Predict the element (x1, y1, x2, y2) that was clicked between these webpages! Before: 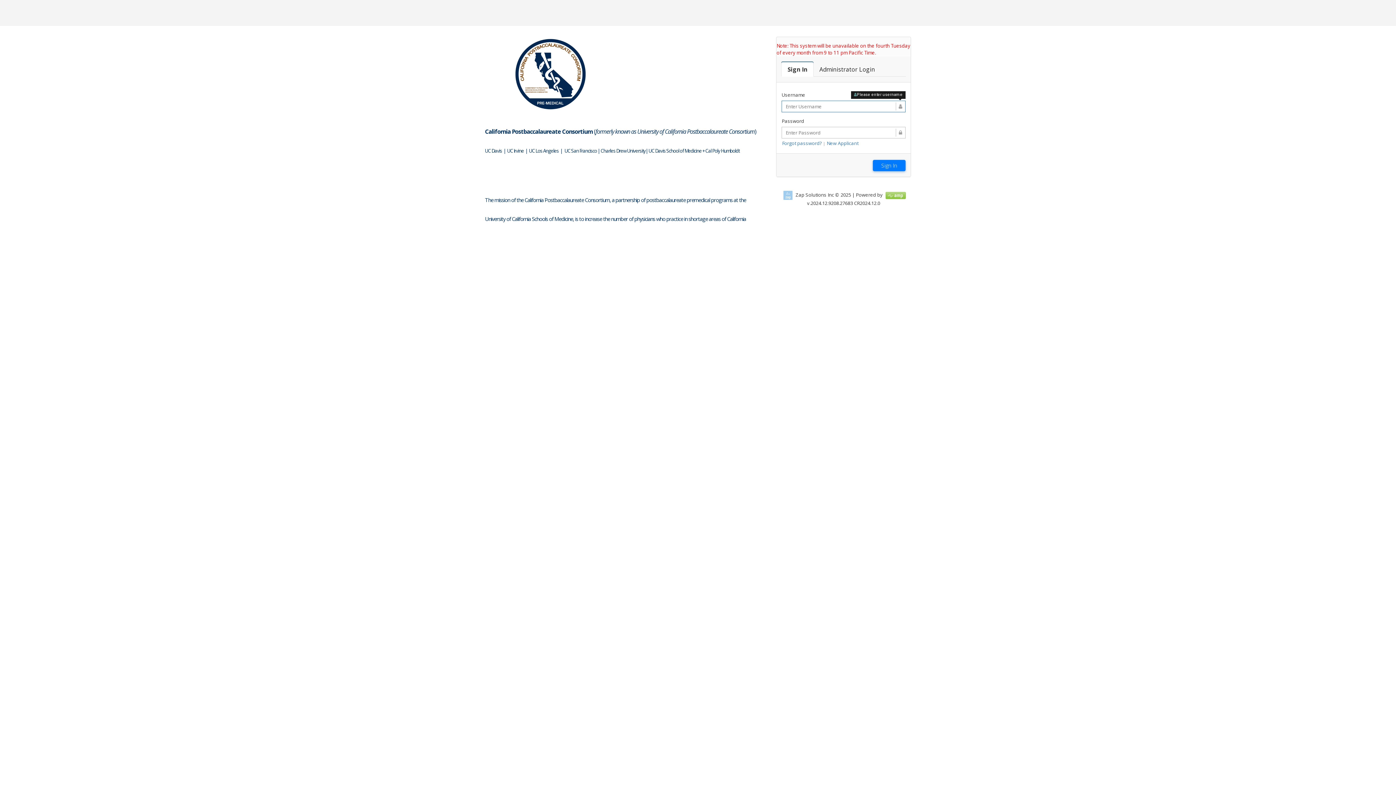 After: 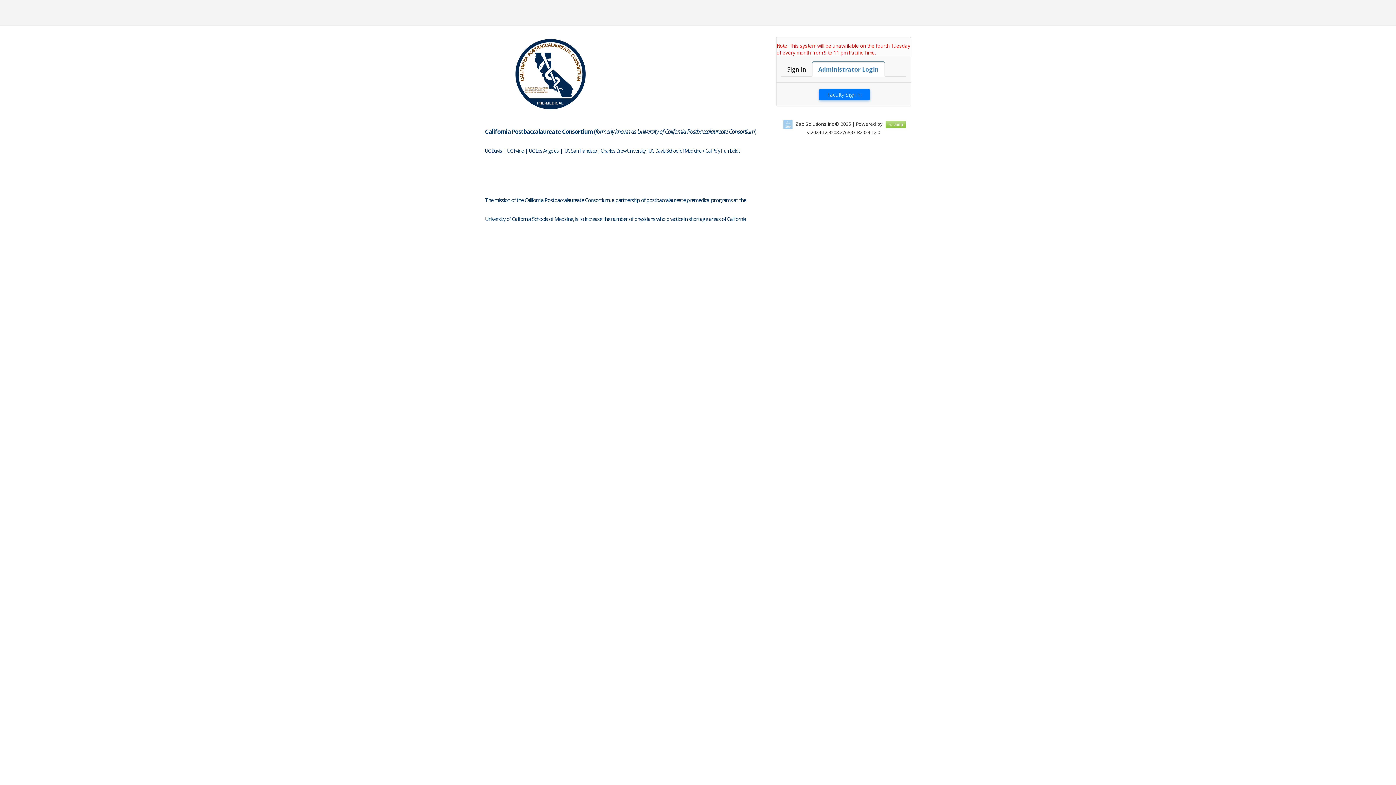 Action: label: Faculty Login

Administrator Login bbox: (813, 61, 881, 76)